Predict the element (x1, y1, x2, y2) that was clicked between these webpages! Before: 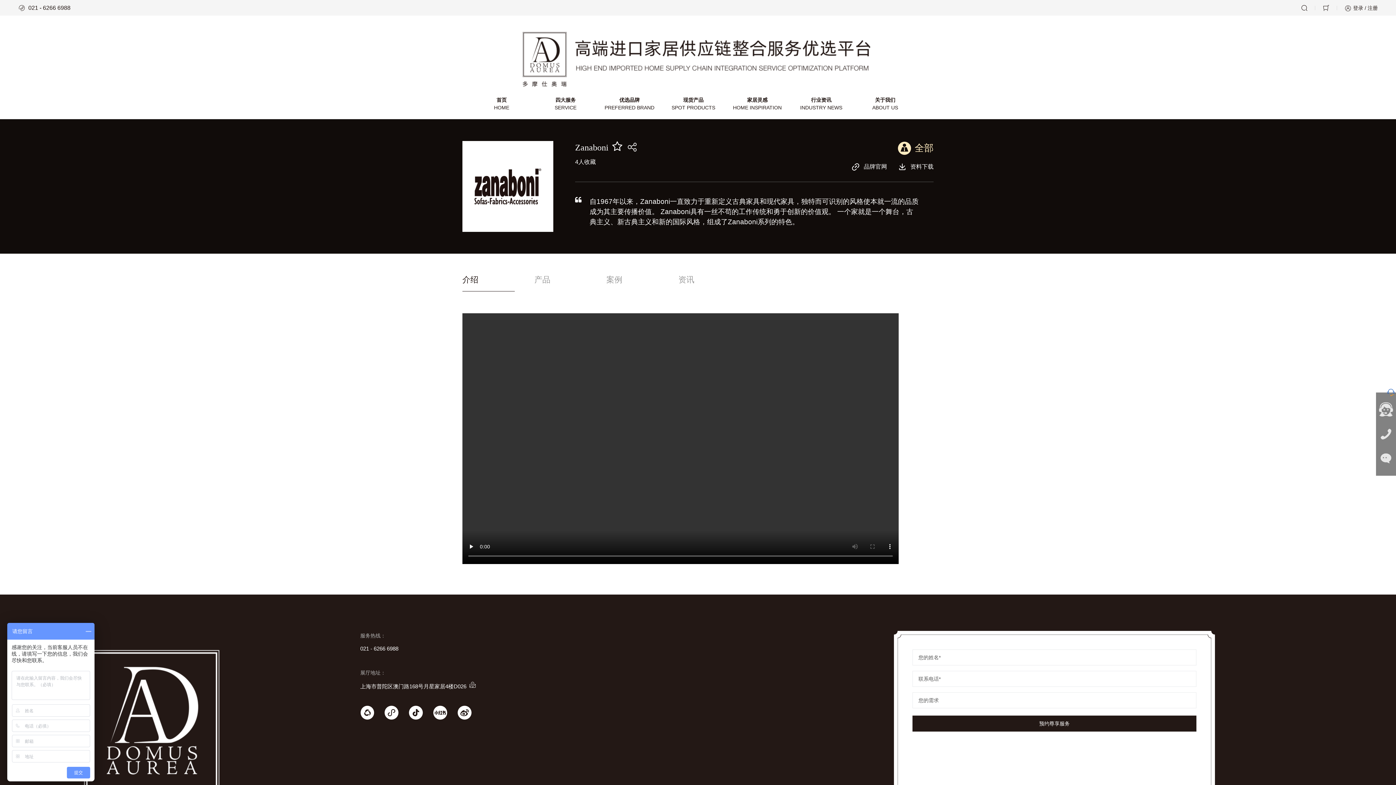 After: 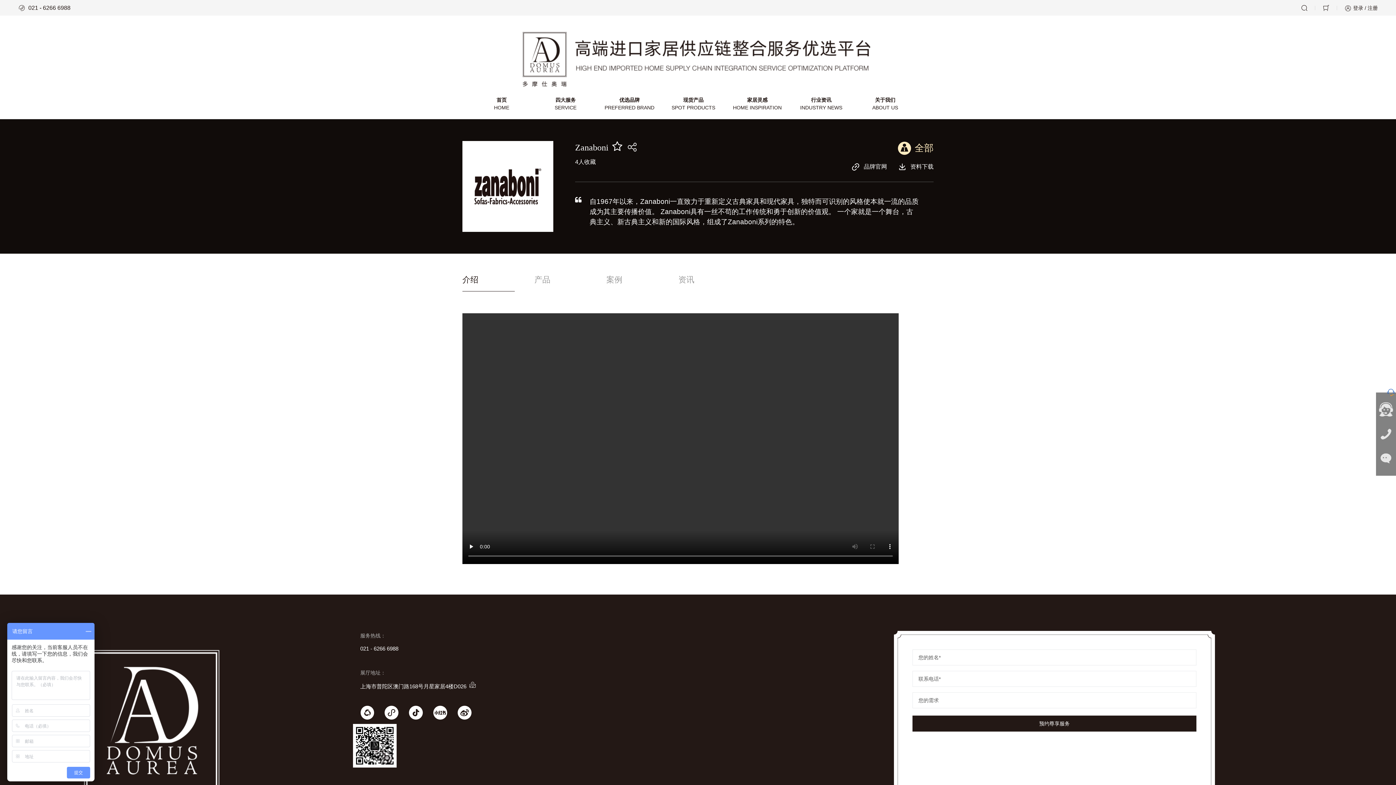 Action: bbox: (360, 706, 374, 722)